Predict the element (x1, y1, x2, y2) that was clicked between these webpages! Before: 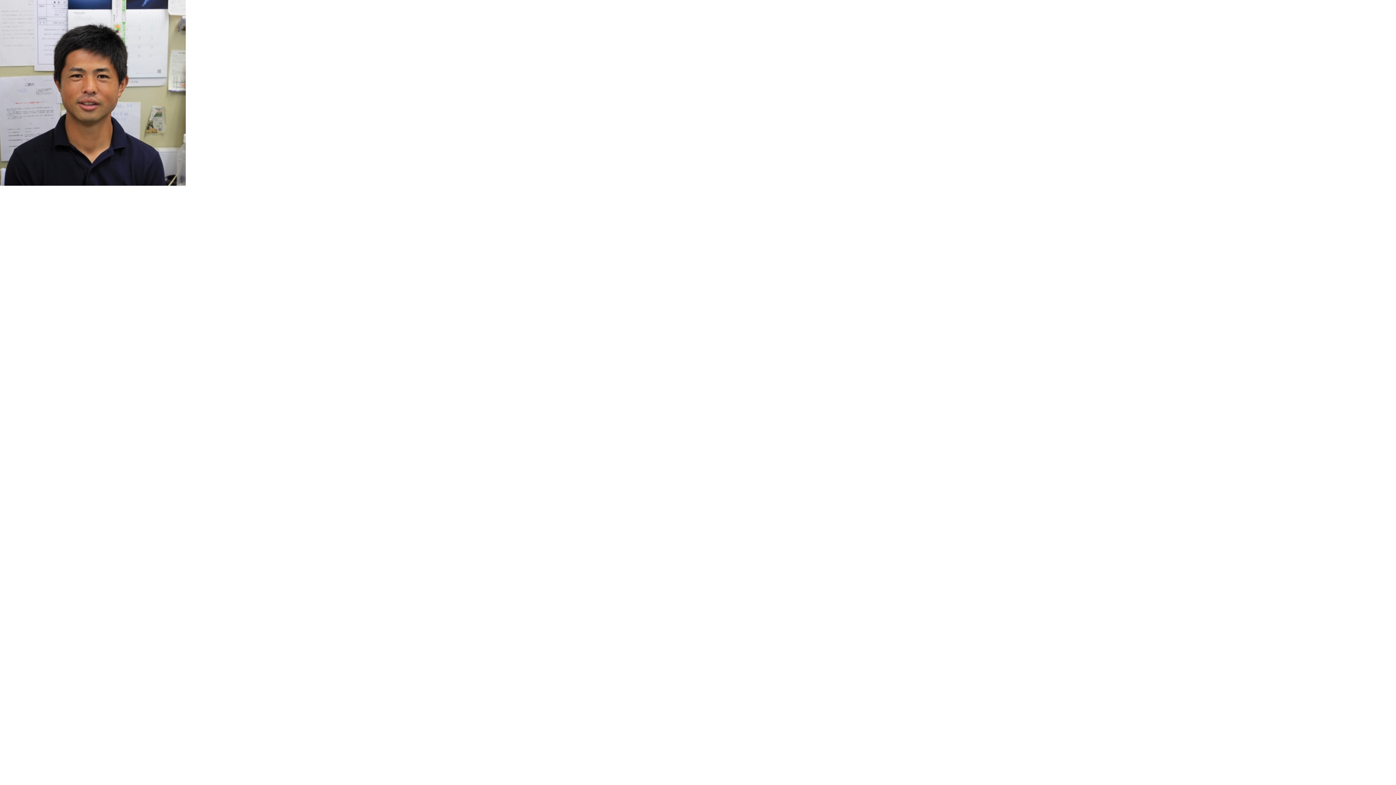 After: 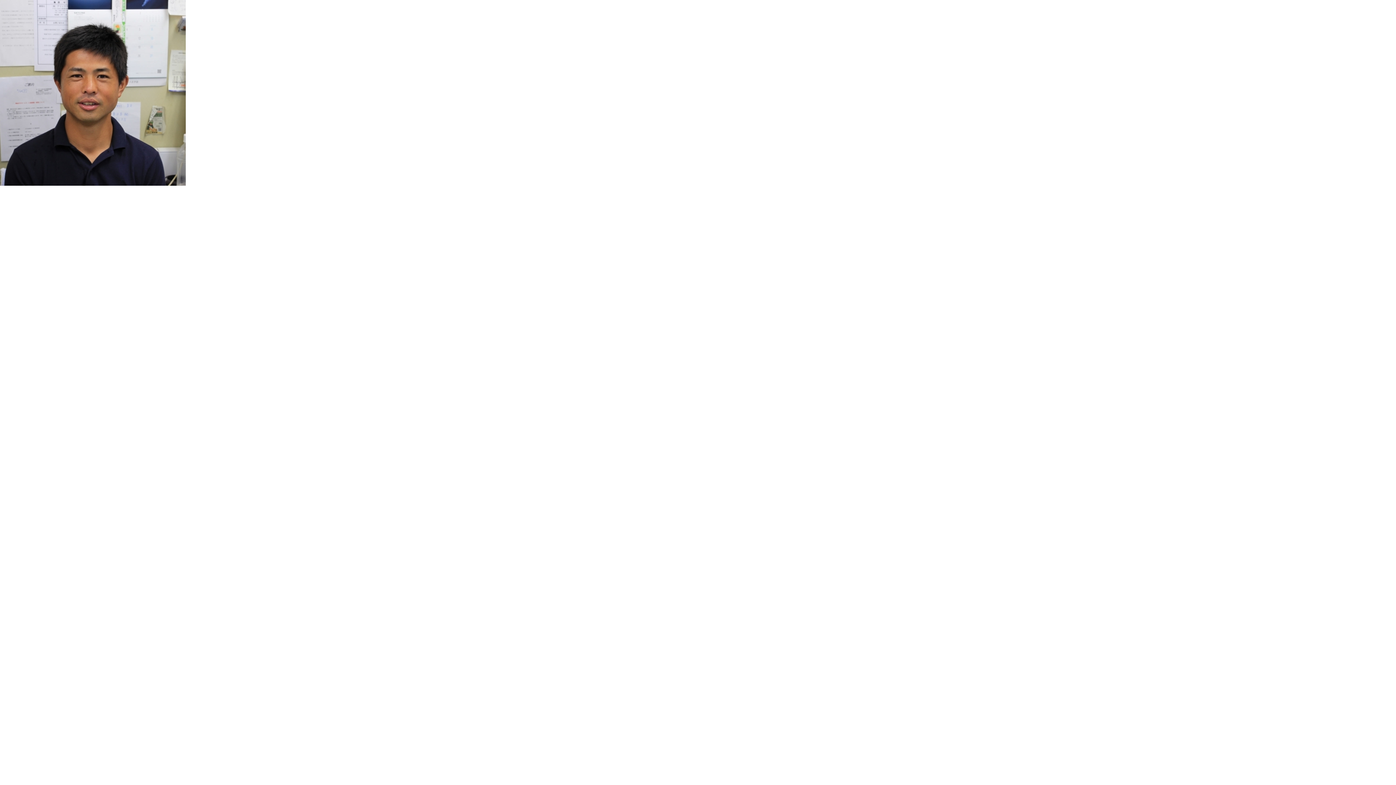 Action: bbox: (0, 180, 185, 186)